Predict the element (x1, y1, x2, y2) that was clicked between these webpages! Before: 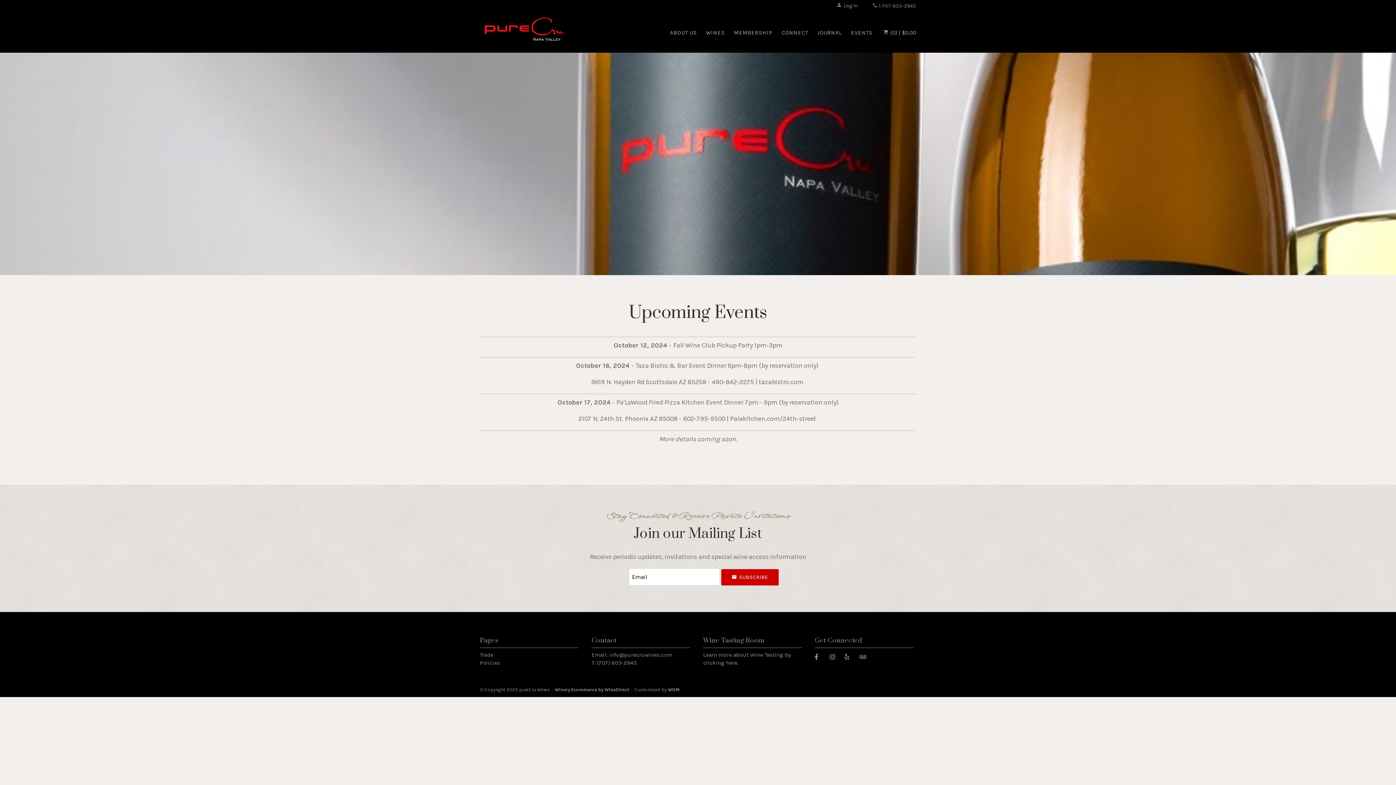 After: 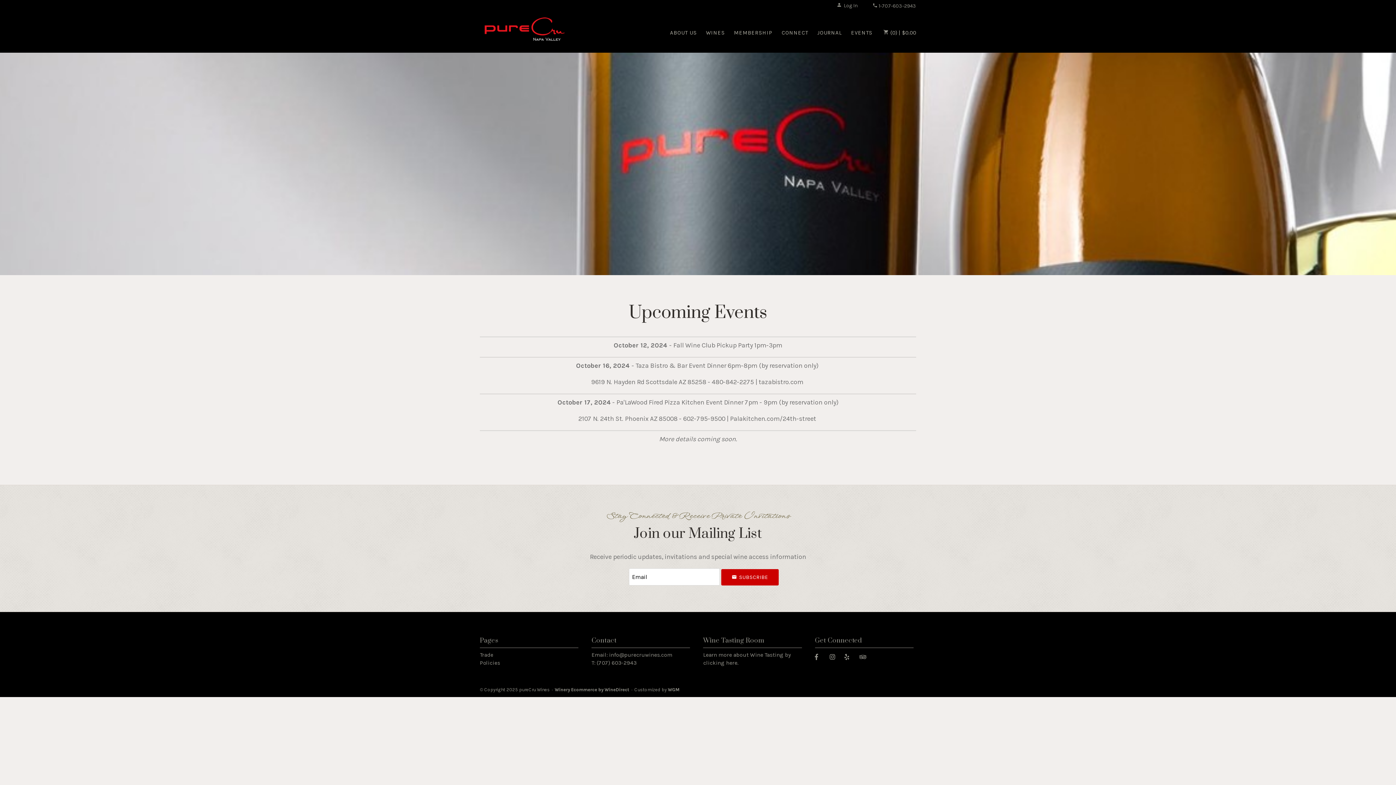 Action: label: EVENTS bbox: (851, 12, 872, 52)